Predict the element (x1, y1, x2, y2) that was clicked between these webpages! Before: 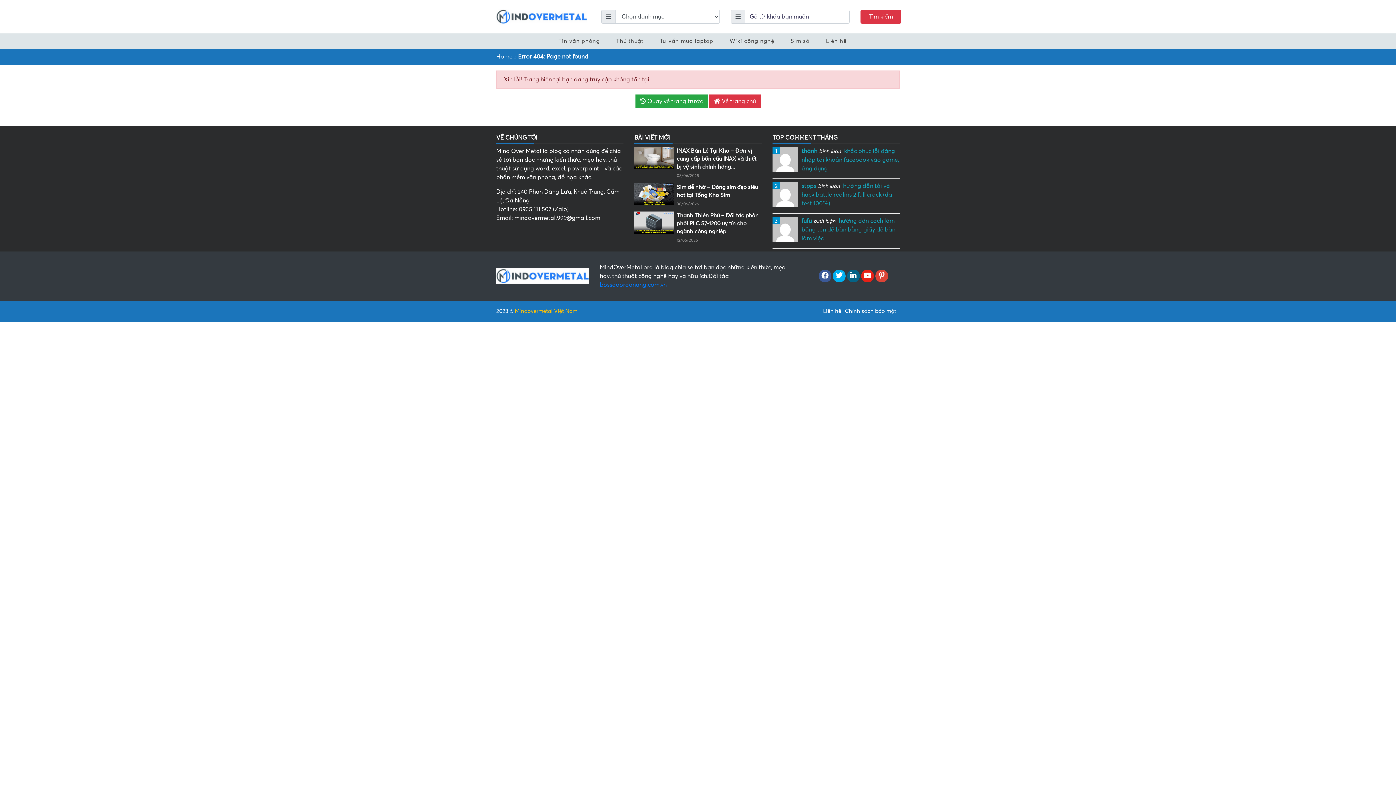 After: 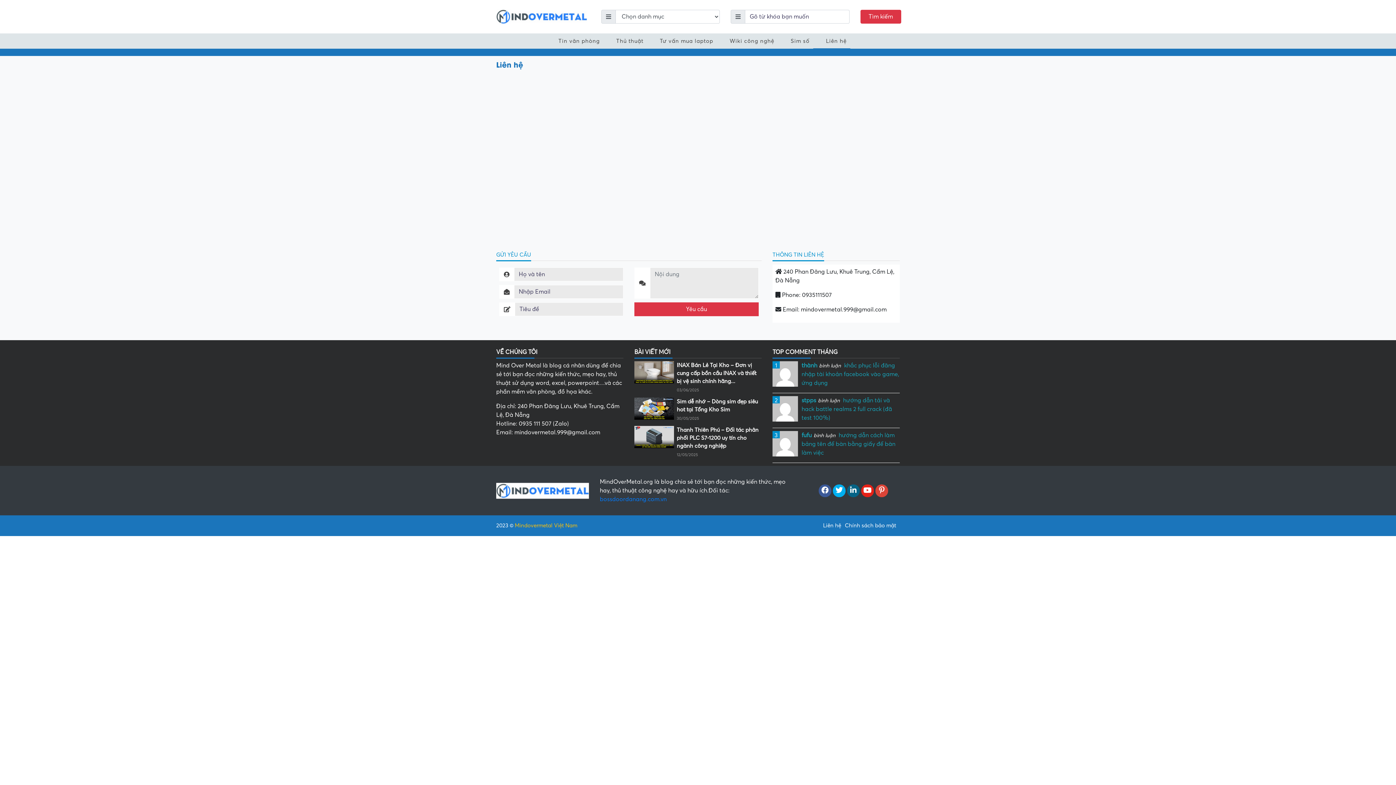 Action: bbox: (823, 308, 841, 314) label: Liên hệ